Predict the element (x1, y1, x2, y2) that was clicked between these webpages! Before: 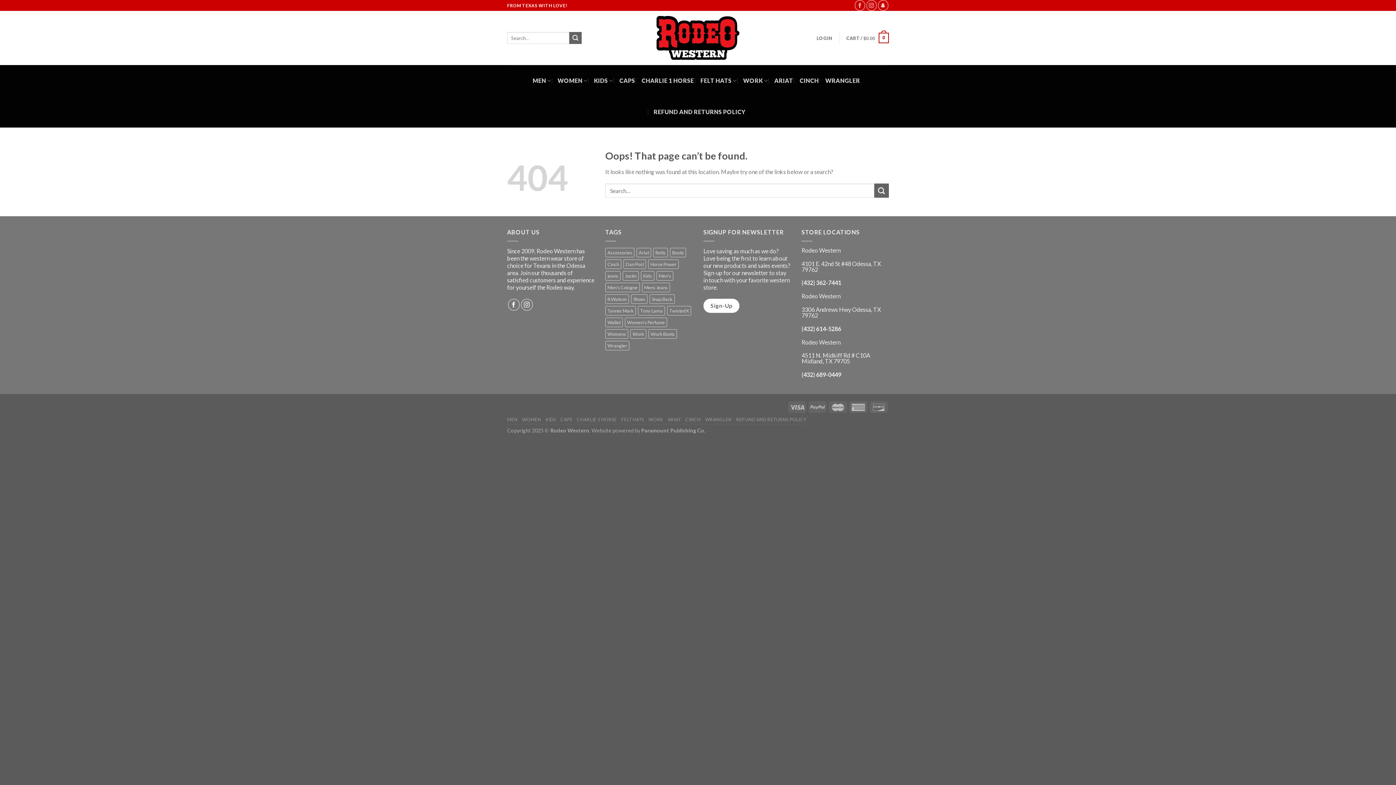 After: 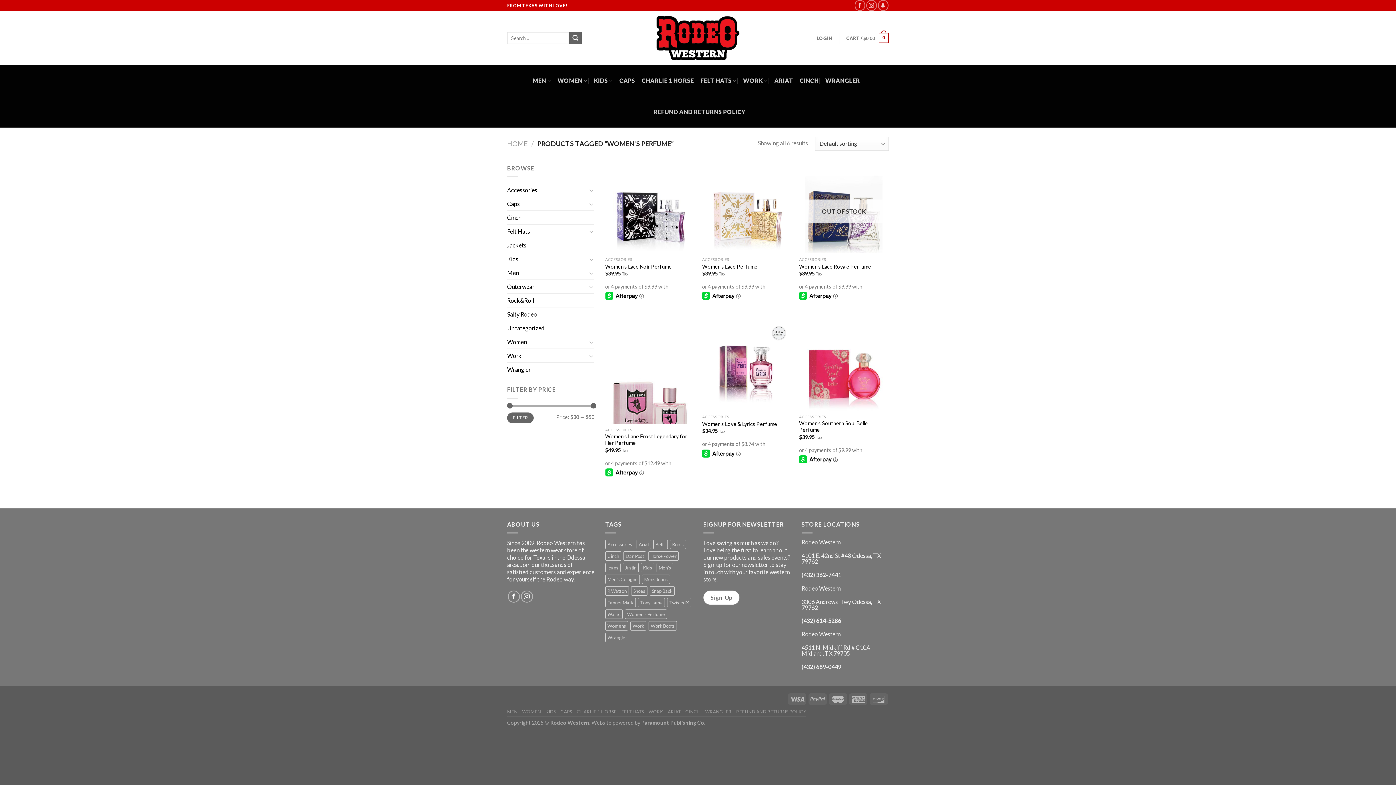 Action: label: Women's Perfume (6 products) bbox: (625, 317, 667, 327)